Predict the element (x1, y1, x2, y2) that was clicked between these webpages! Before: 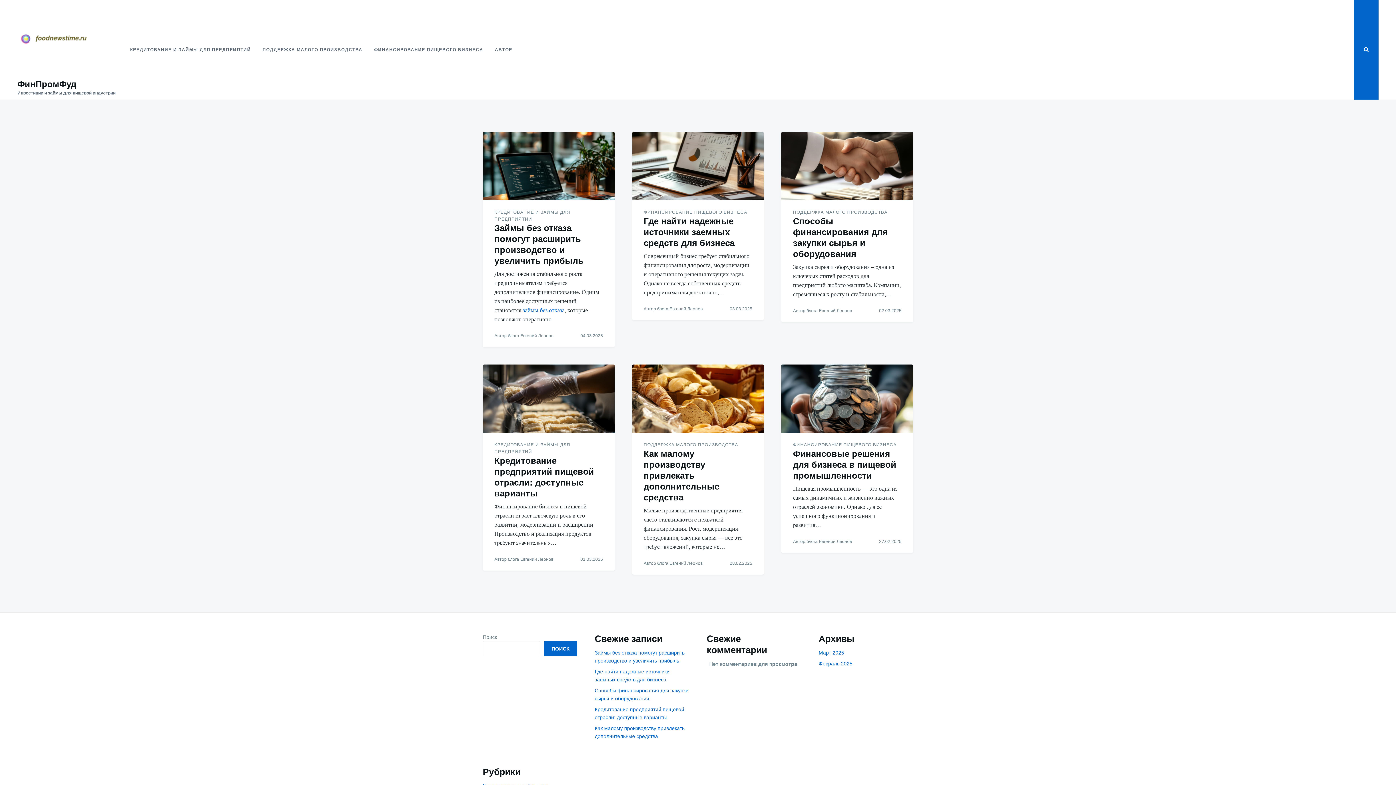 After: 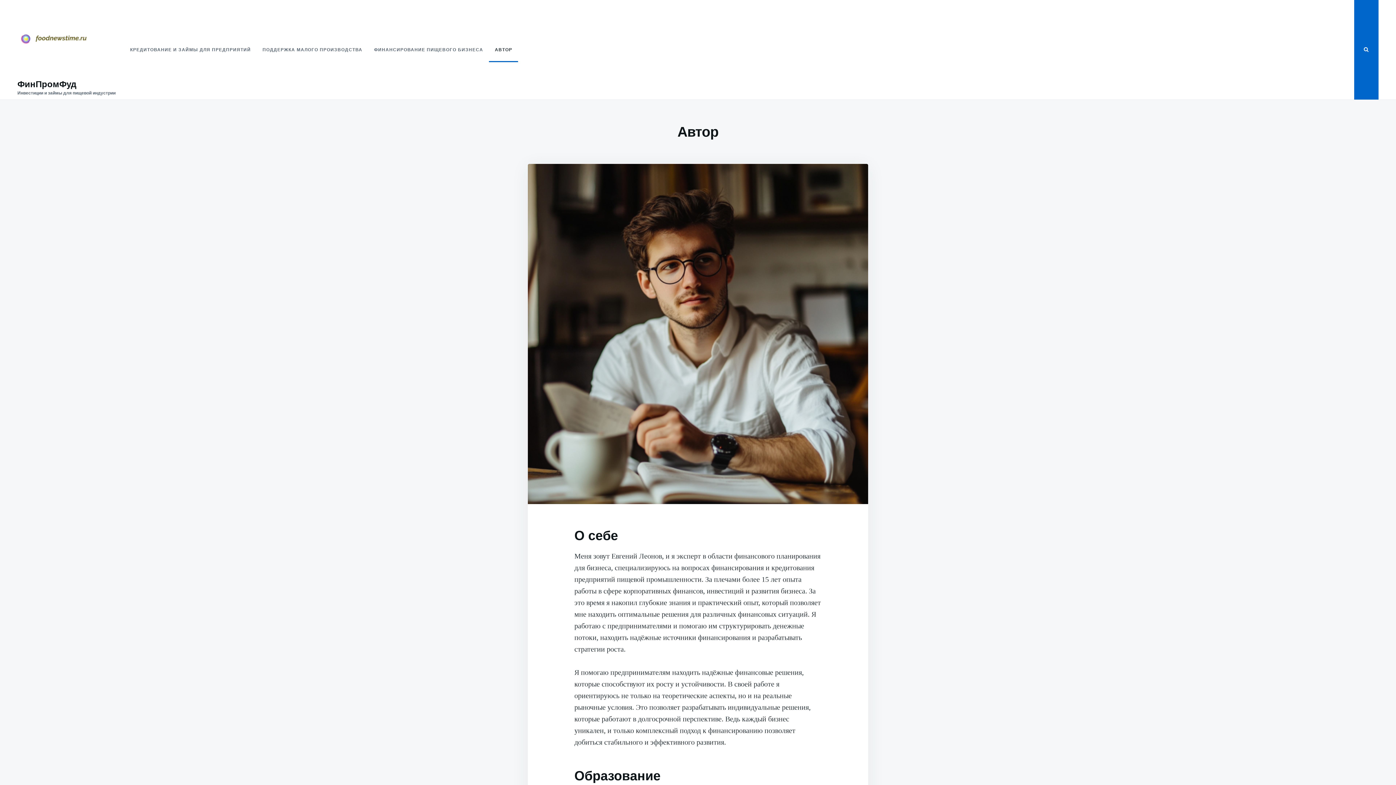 Action: label: АВТОР bbox: (489, 37, 518, 62)